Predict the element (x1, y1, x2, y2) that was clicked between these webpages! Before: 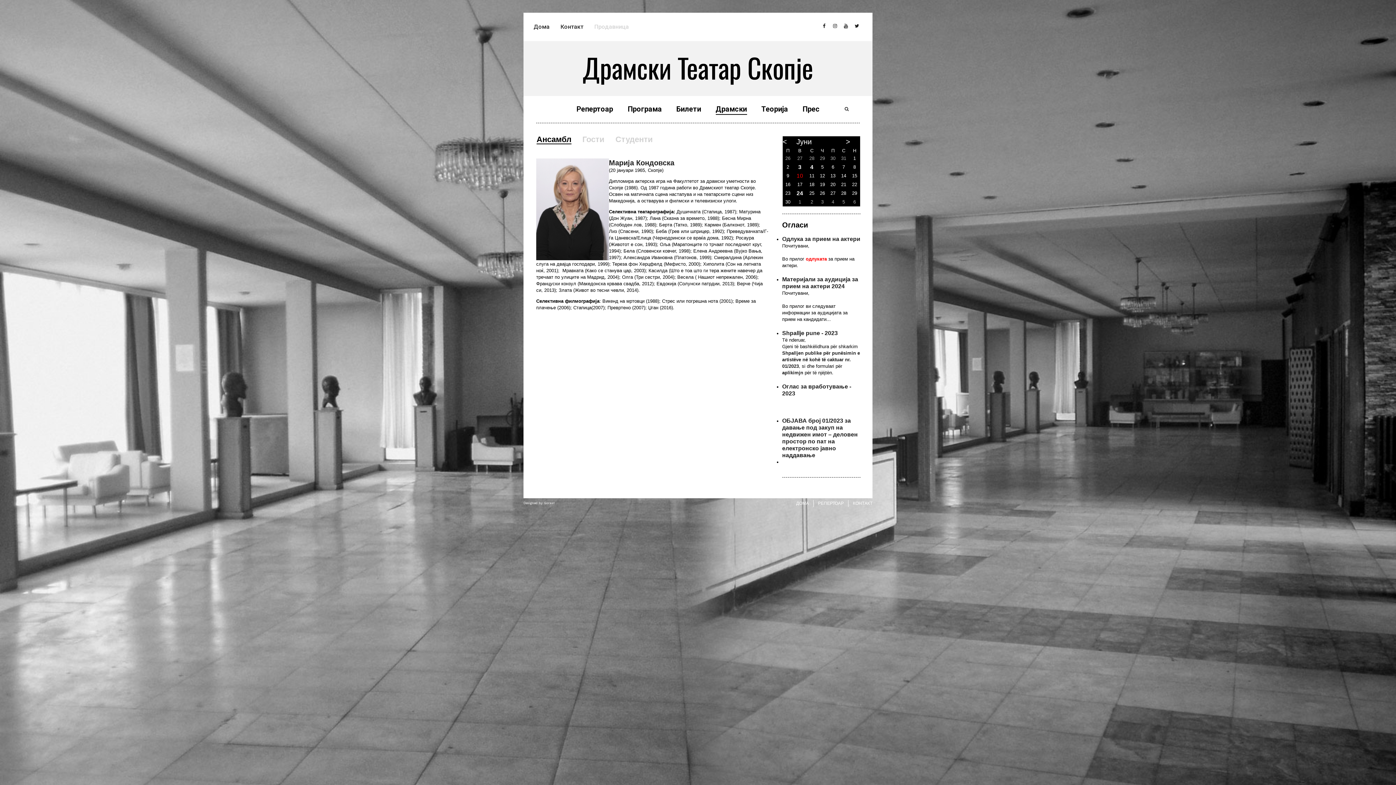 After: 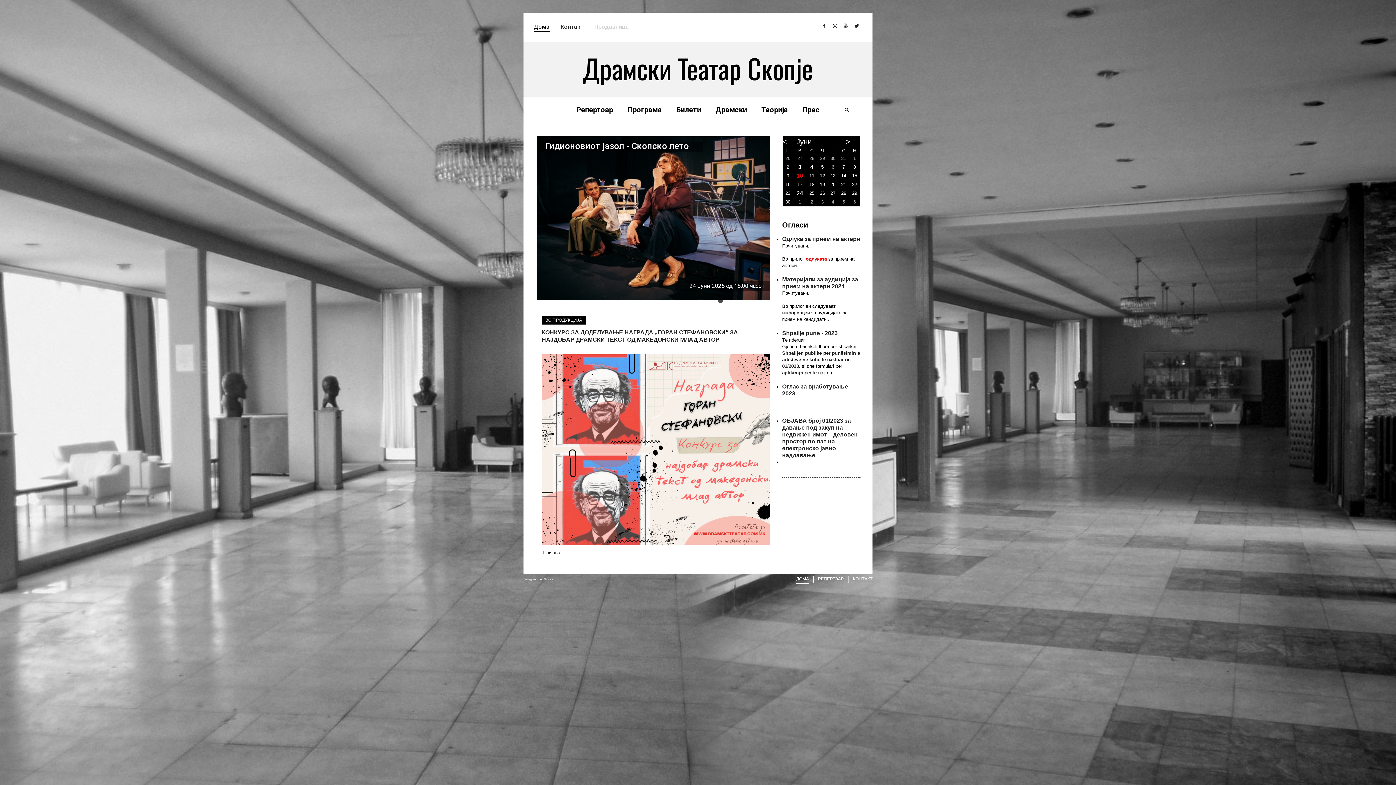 Action: bbox: (796, 500, 809, 507) label: ДОМА